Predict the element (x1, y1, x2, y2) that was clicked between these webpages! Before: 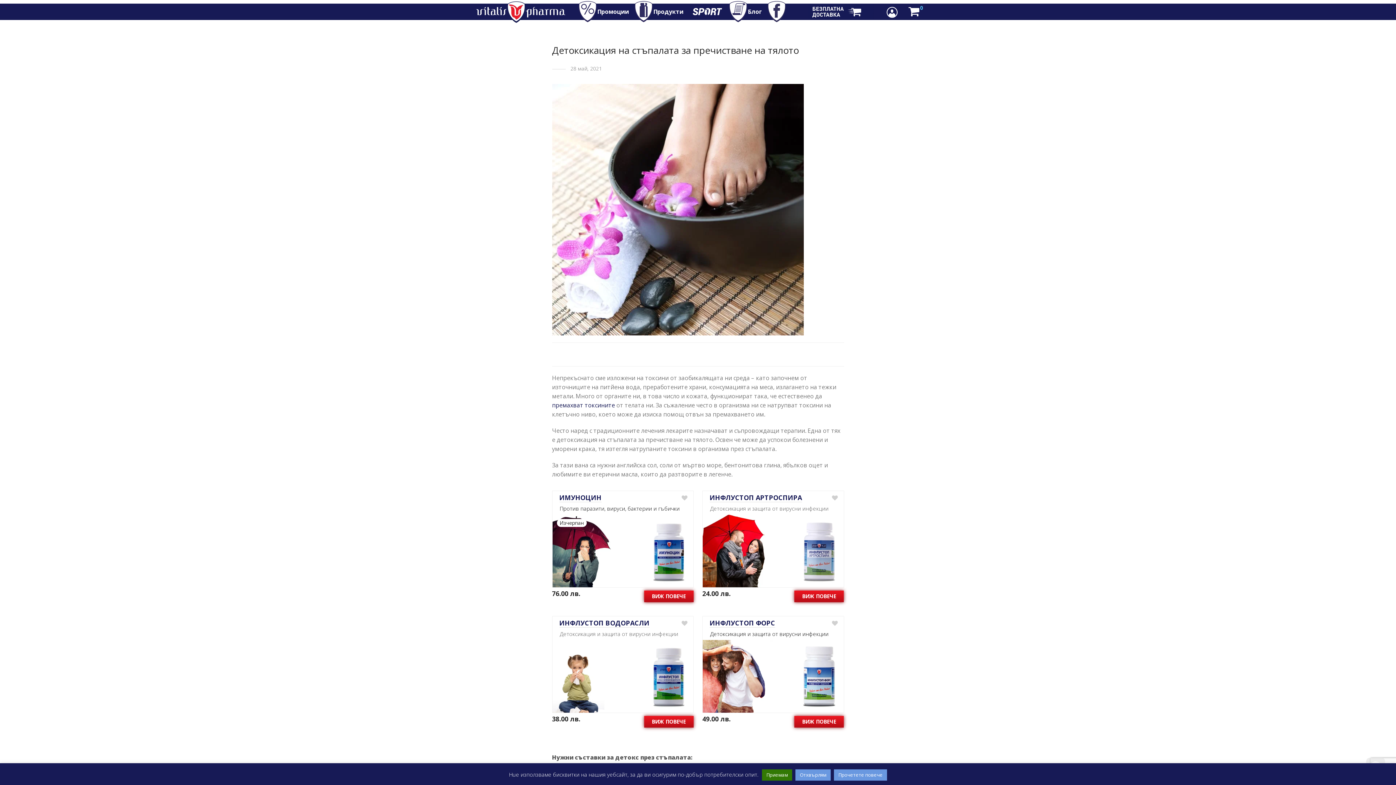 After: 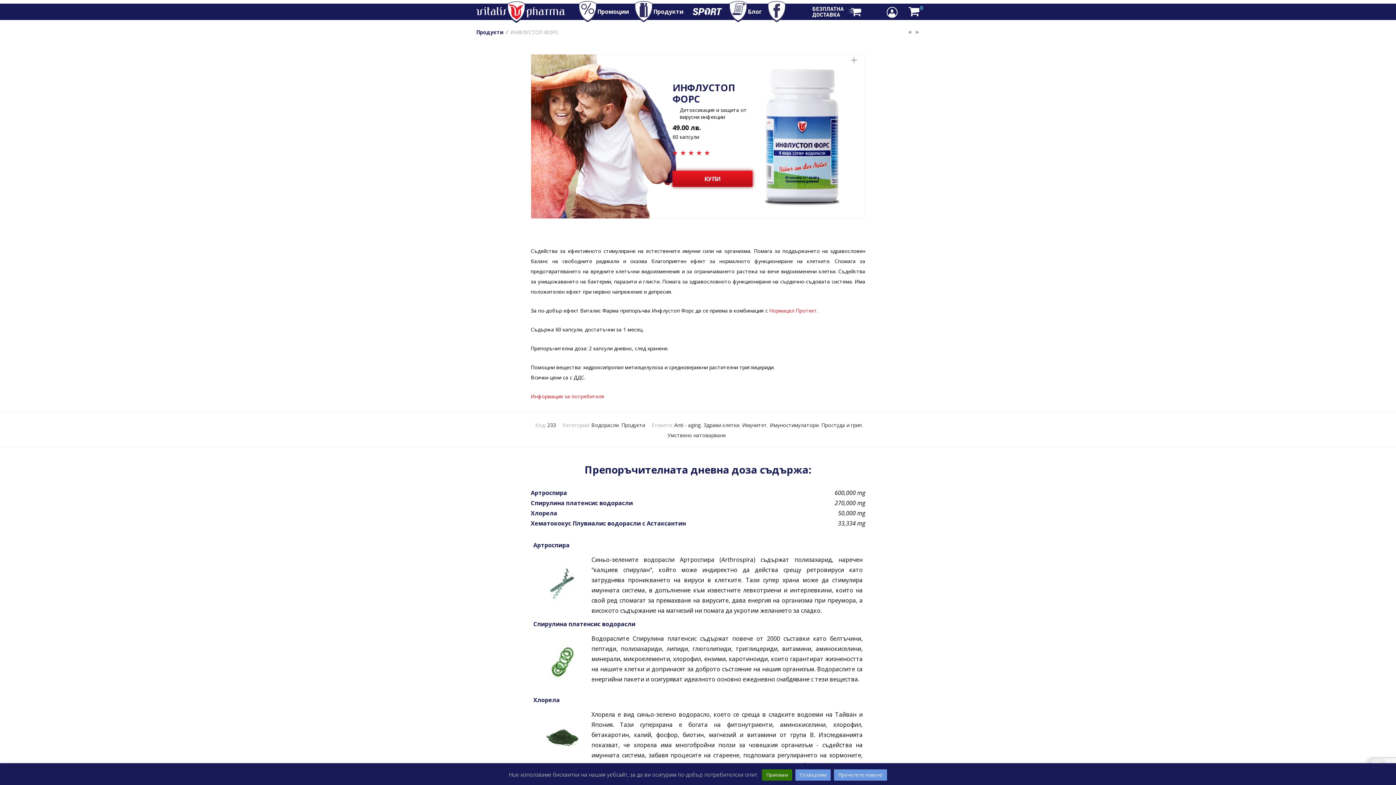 Action: label: ВИЖ ПОВЕЧЕ bbox: (794, 716, 844, 728)